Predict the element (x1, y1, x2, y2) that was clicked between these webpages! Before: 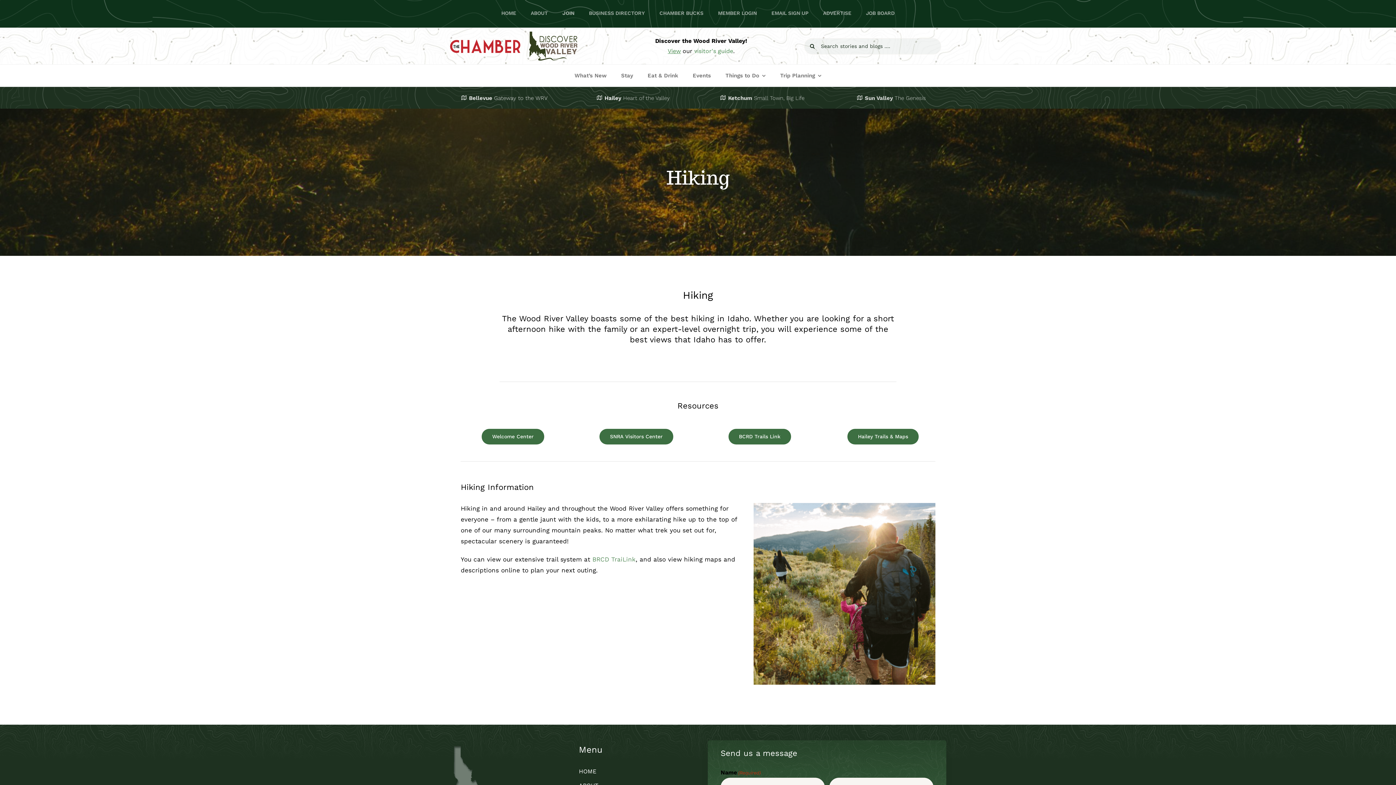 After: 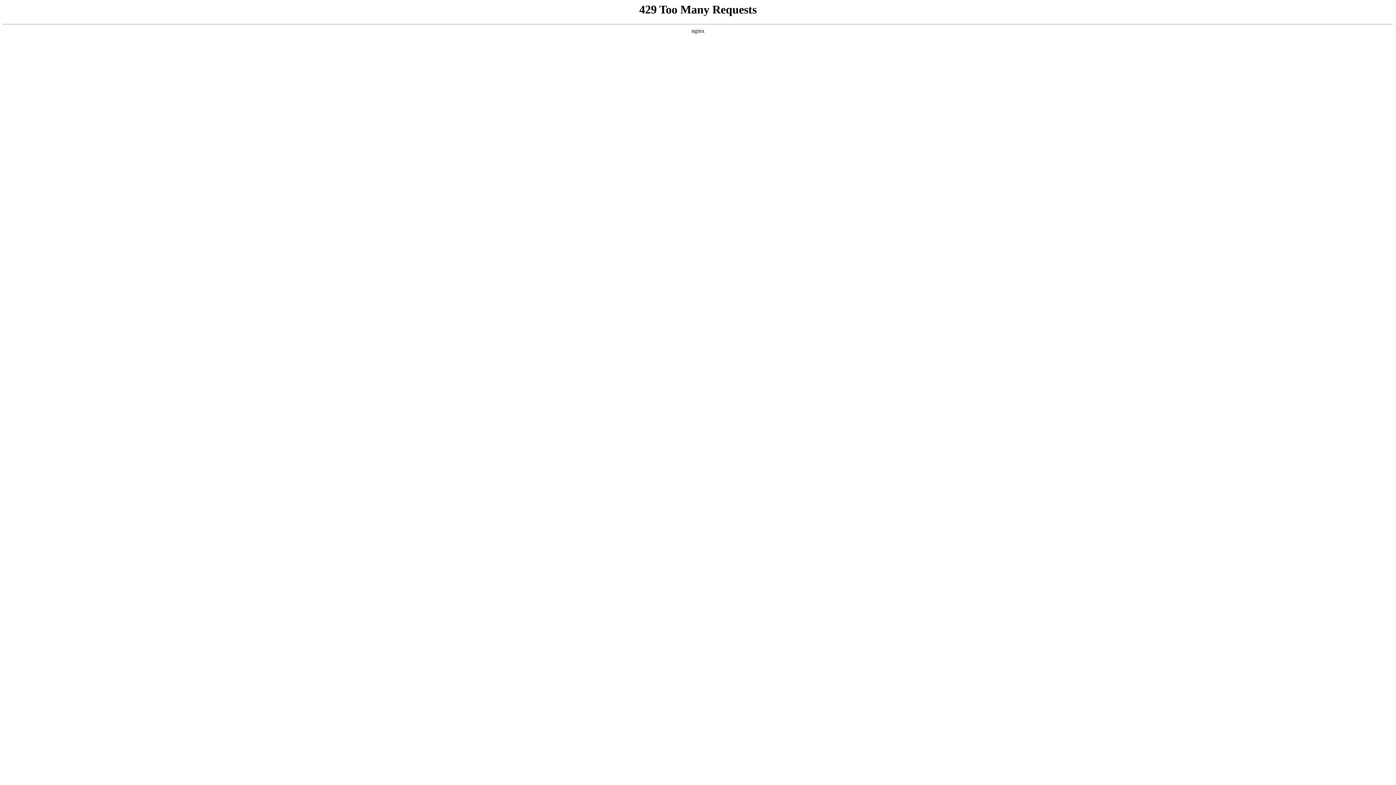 Action: bbox: (481, 429, 544, 444) label: Welcome Center